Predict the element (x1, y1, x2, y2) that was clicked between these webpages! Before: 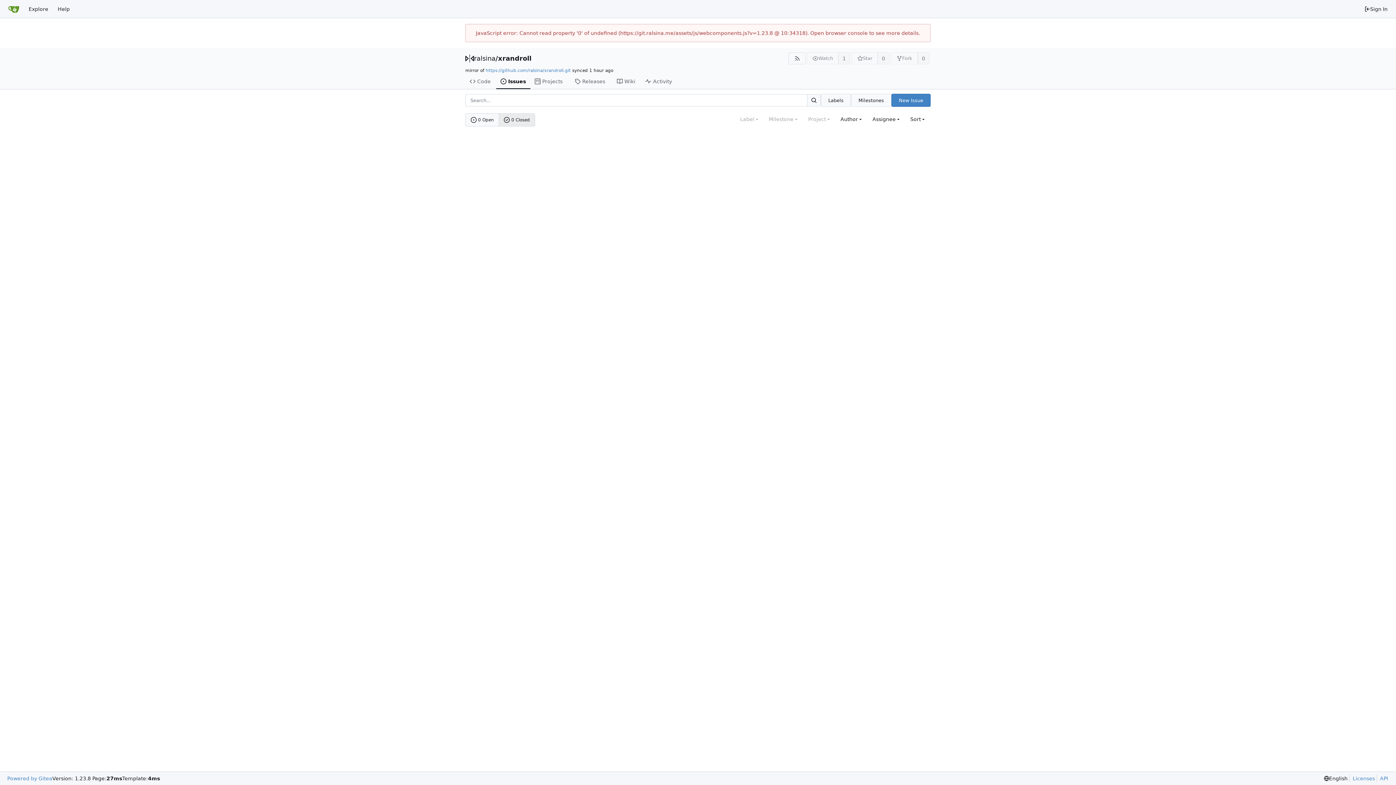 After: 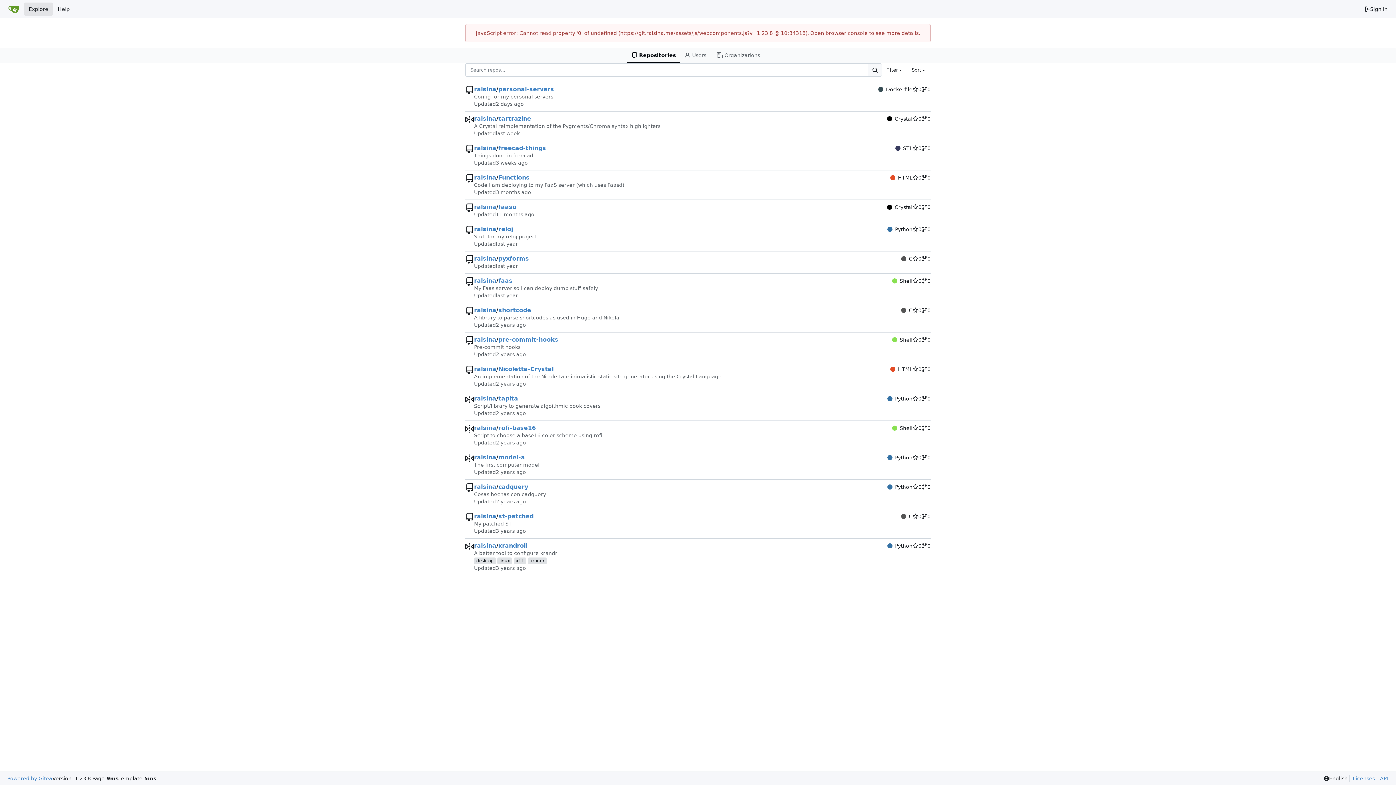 Action: label: Explore bbox: (24, 2, 53, 15)